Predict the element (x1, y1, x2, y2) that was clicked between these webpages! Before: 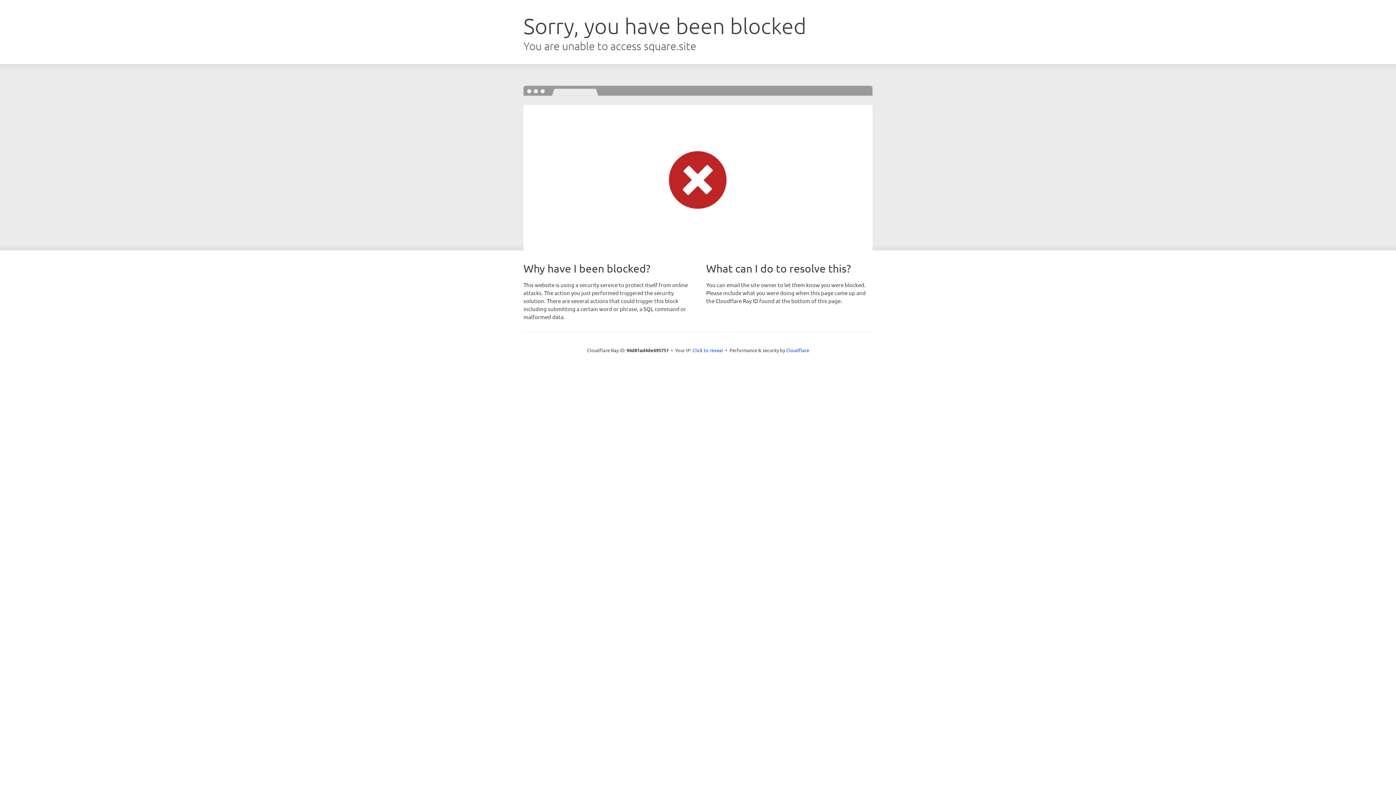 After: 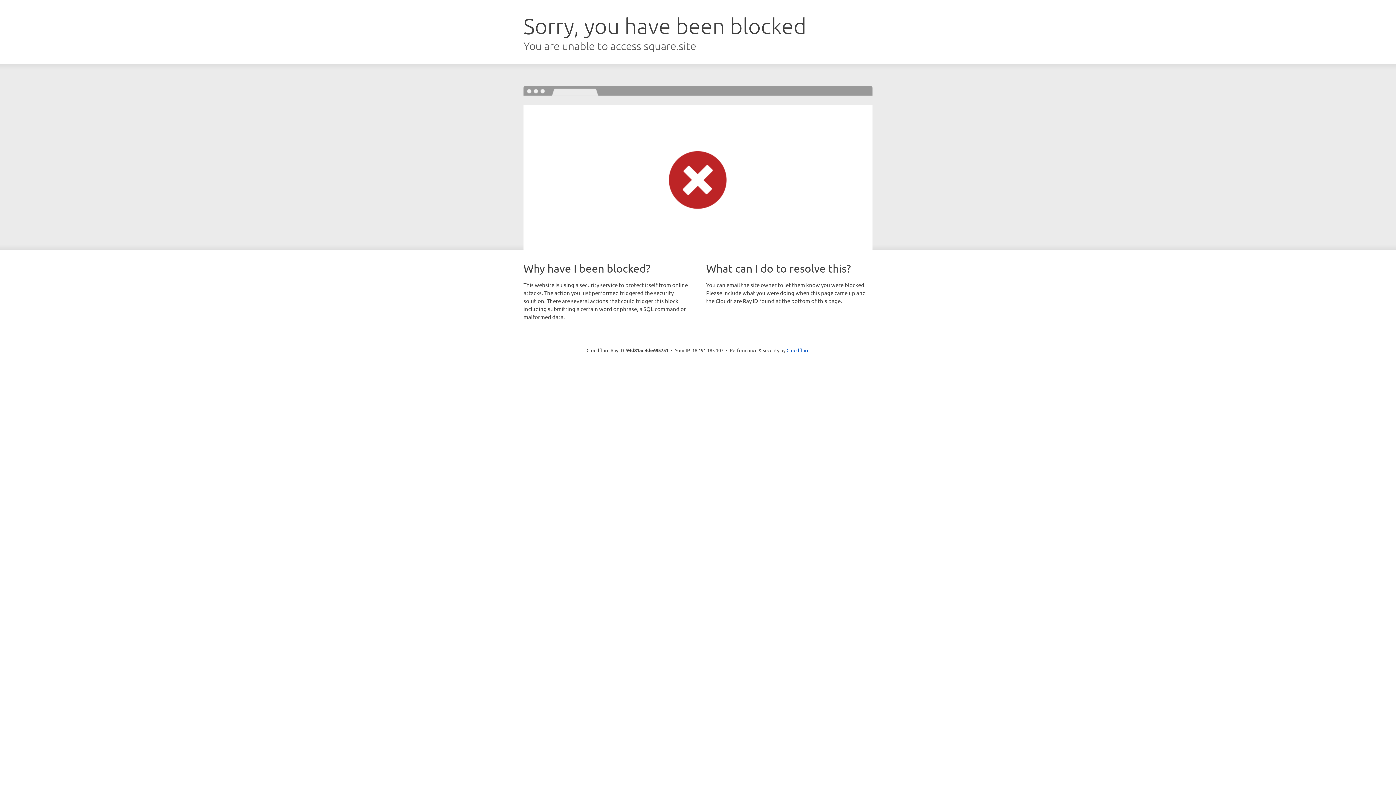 Action: label: Click to reveal bbox: (692, 346, 723, 353)